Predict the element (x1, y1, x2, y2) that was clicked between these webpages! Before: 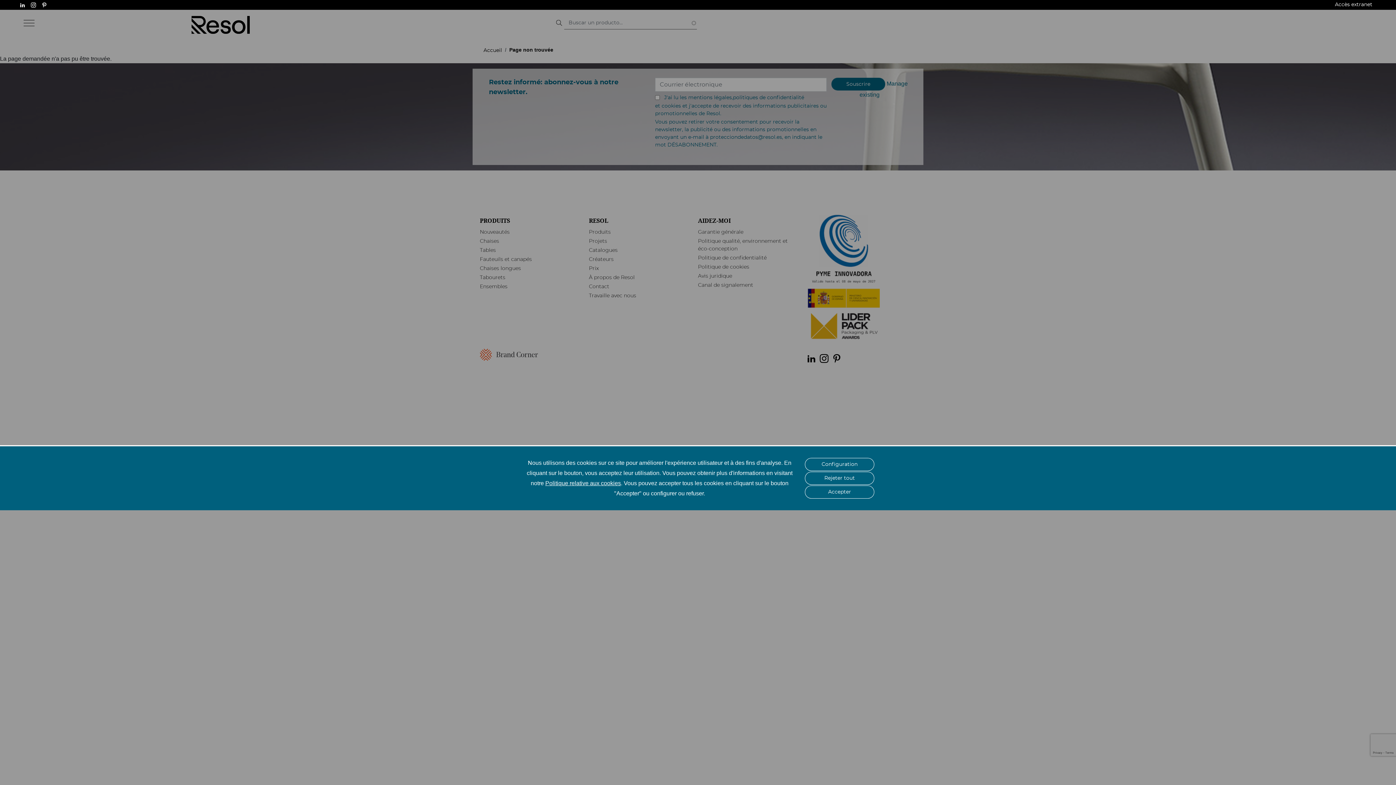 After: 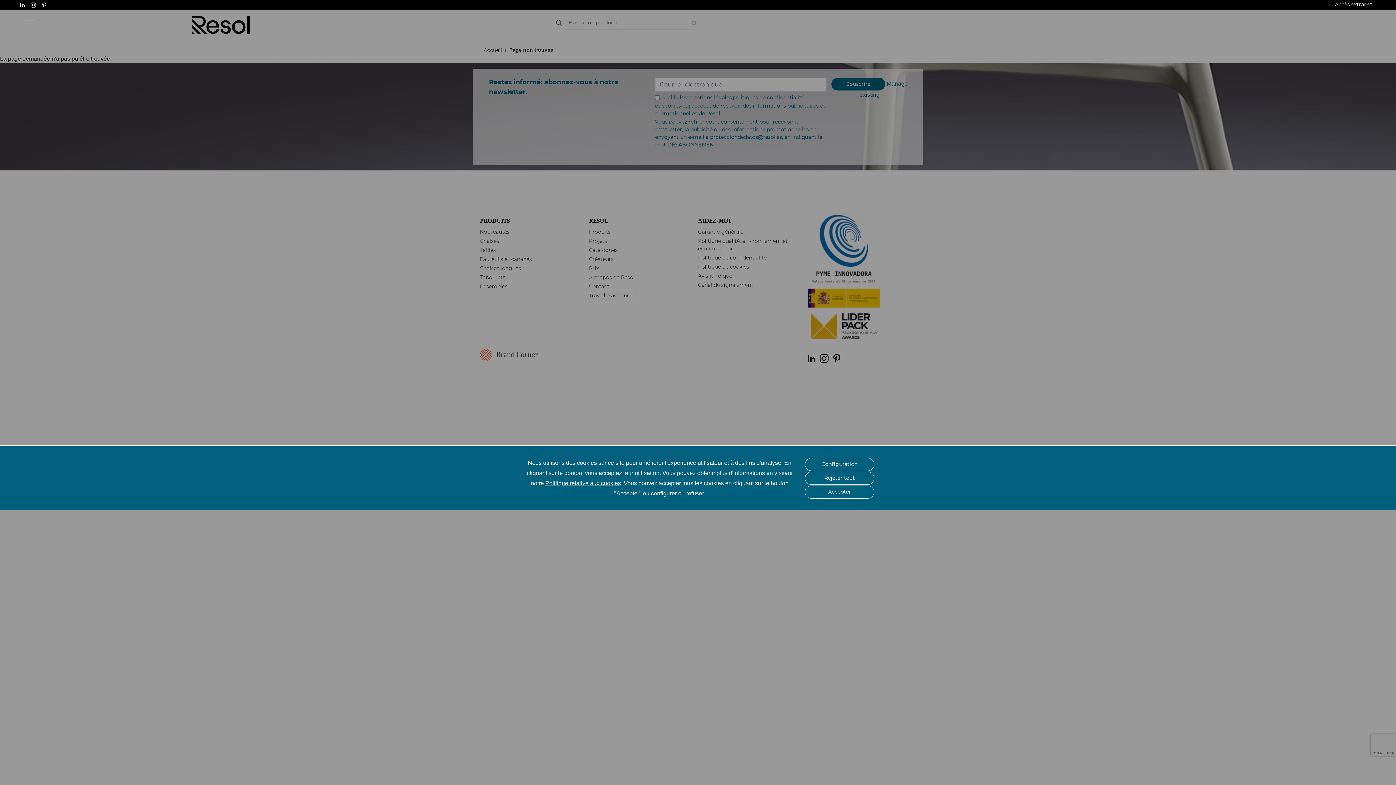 Action: label: Linkedin bbox: (20, 1, 31, 7)